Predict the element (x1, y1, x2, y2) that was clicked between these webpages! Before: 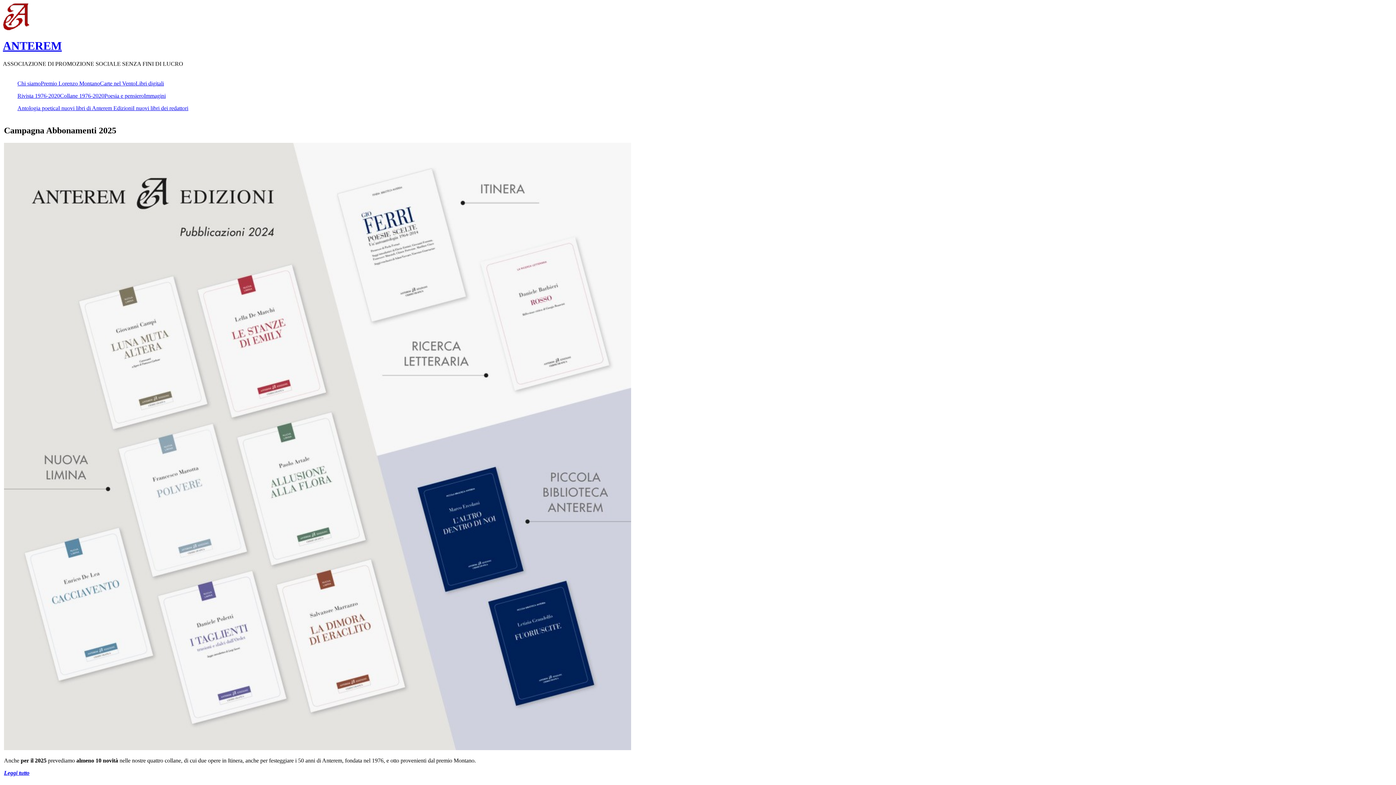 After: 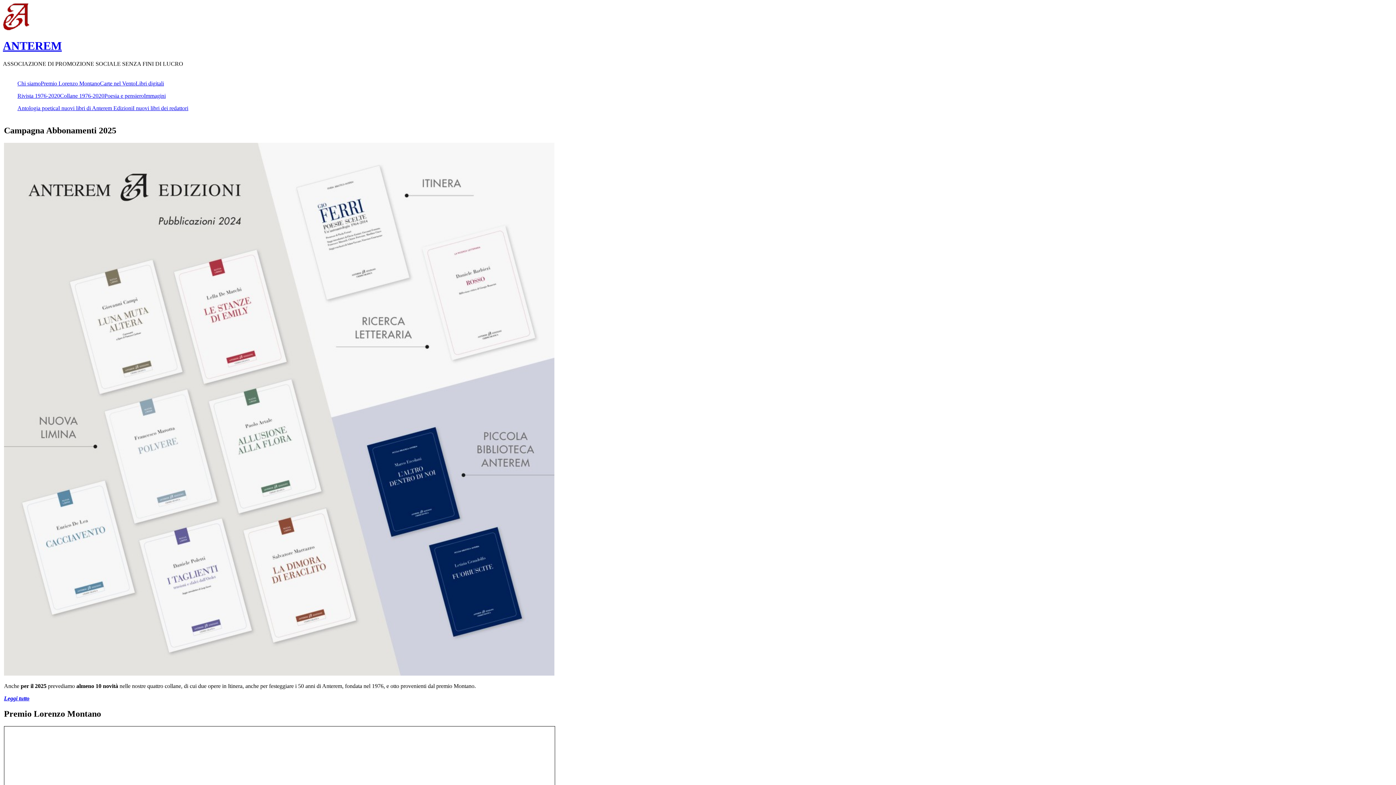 Action: bbox: (4, 745, 631, 751)